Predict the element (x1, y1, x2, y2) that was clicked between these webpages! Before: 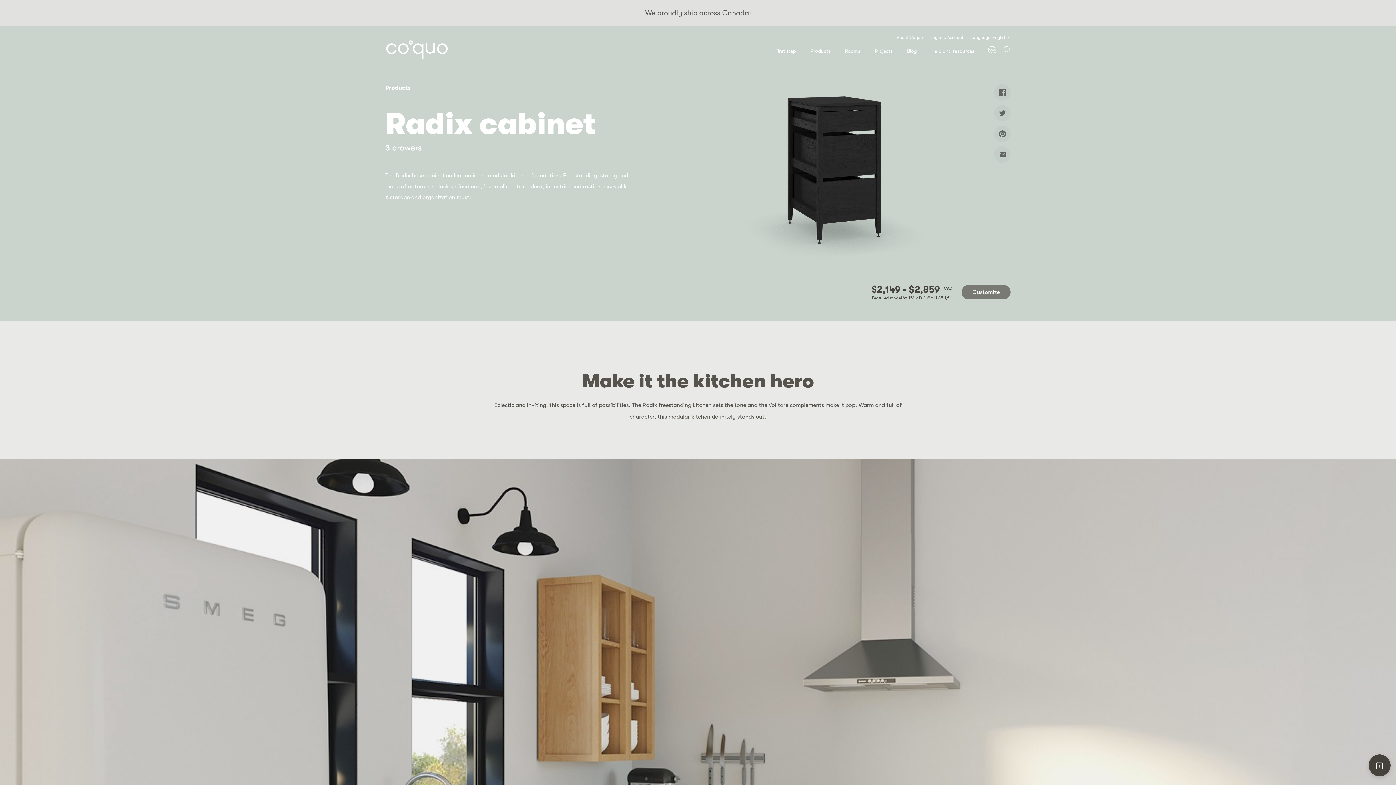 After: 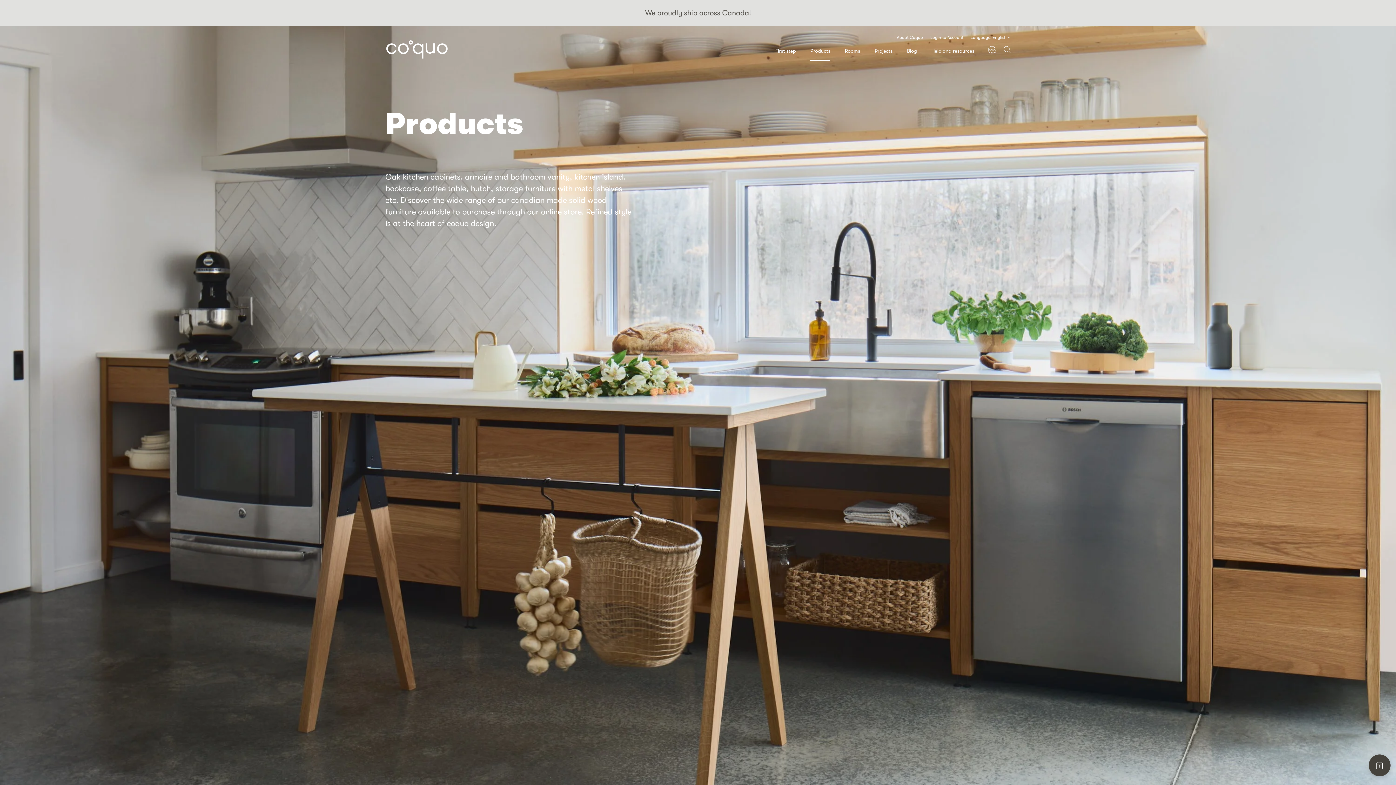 Action: label: Products bbox: (810, 48, 830, 60)